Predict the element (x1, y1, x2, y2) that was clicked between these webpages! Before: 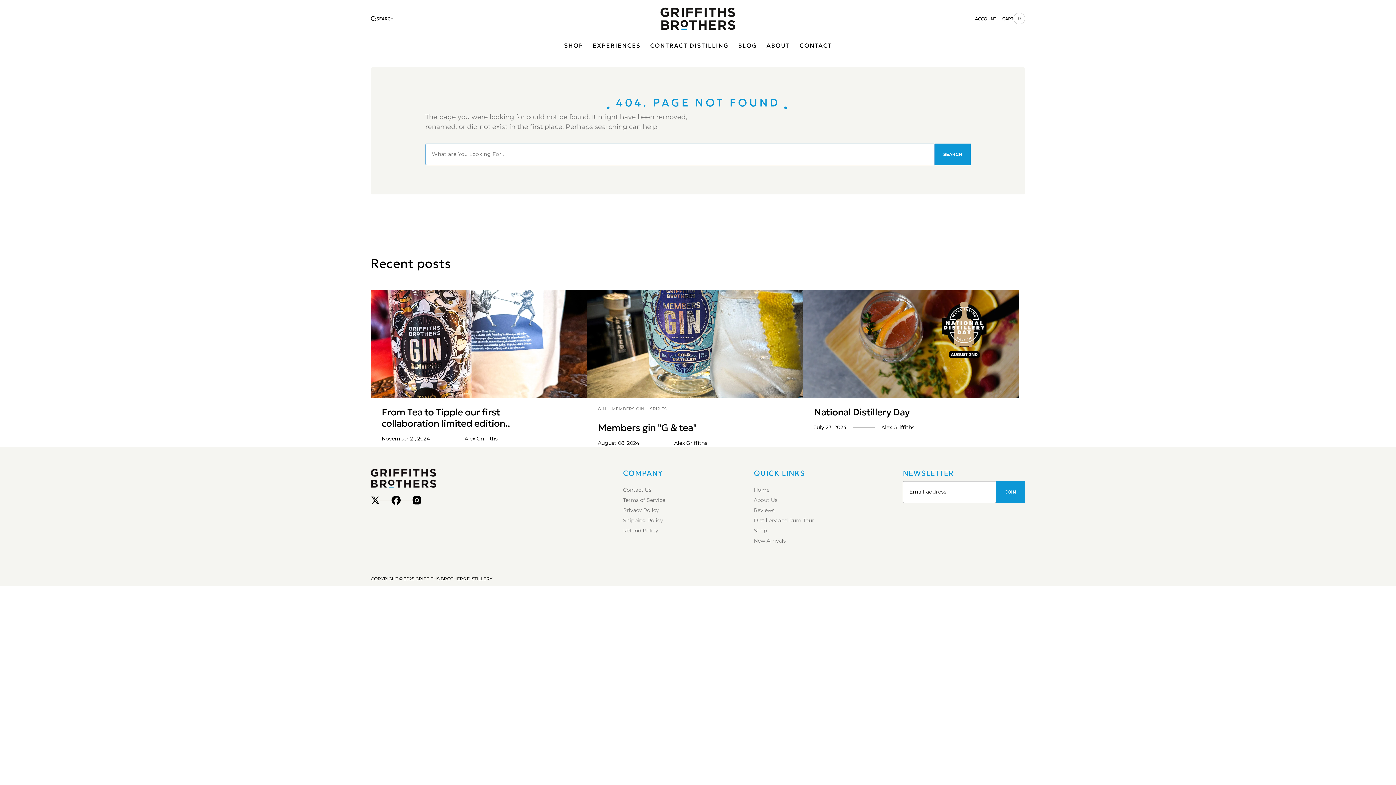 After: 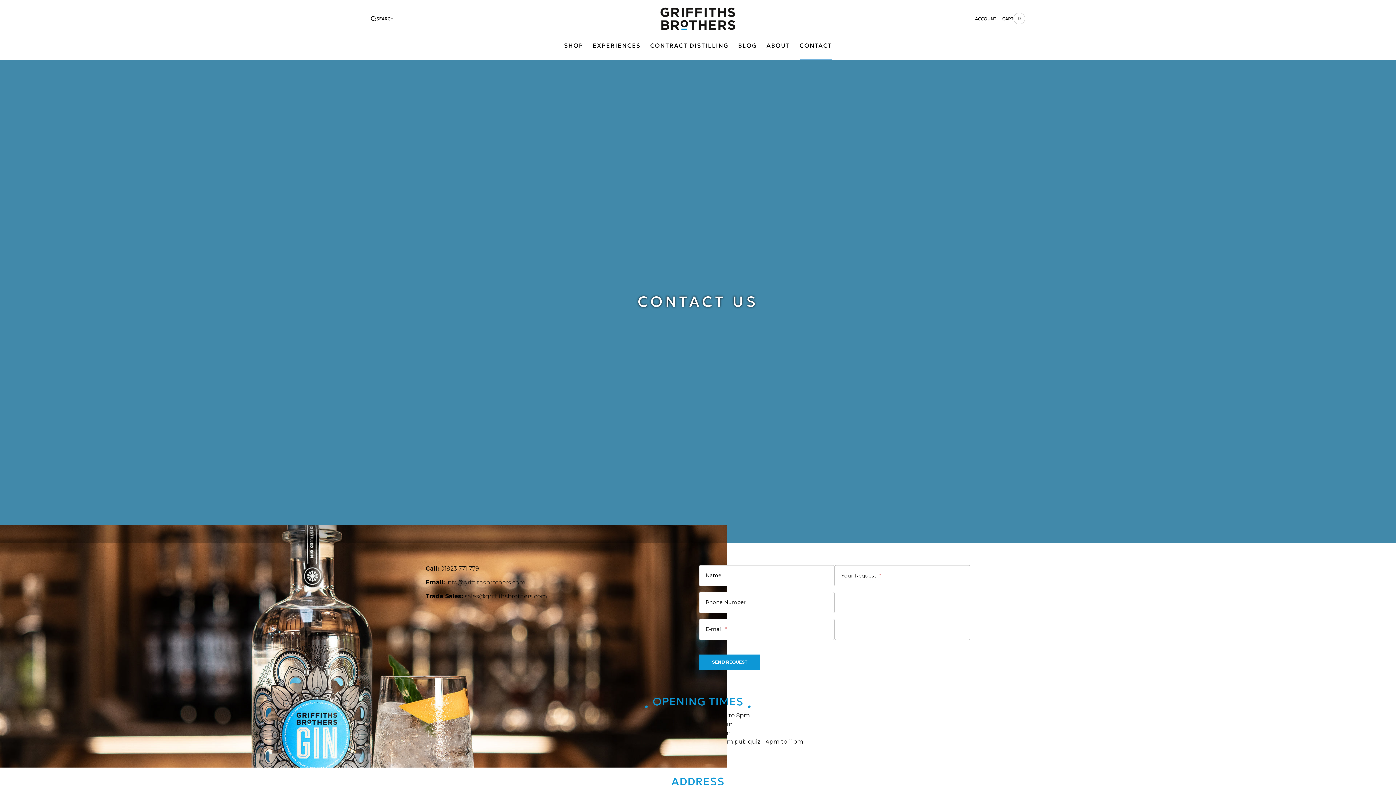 Action: label: Contact Us bbox: (623, 486, 651, 493)